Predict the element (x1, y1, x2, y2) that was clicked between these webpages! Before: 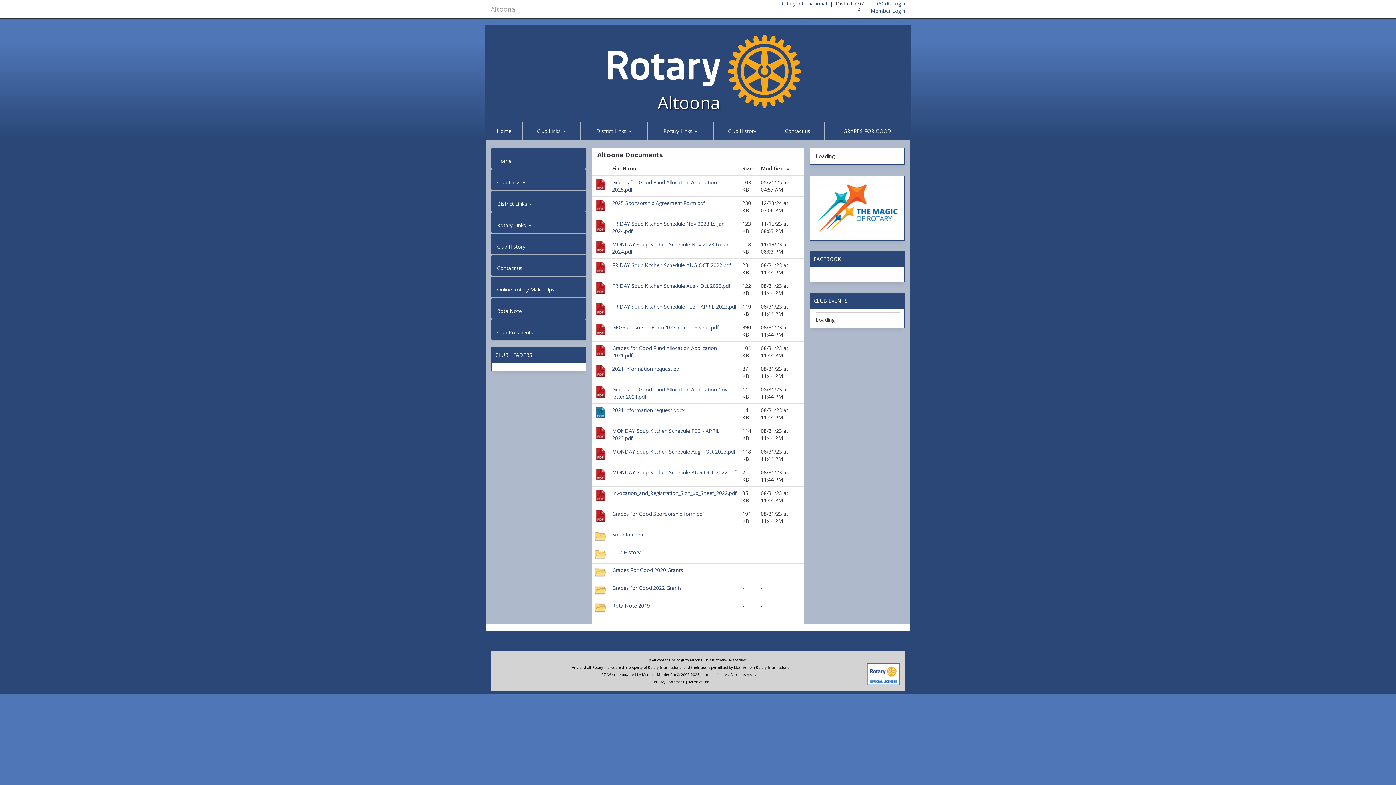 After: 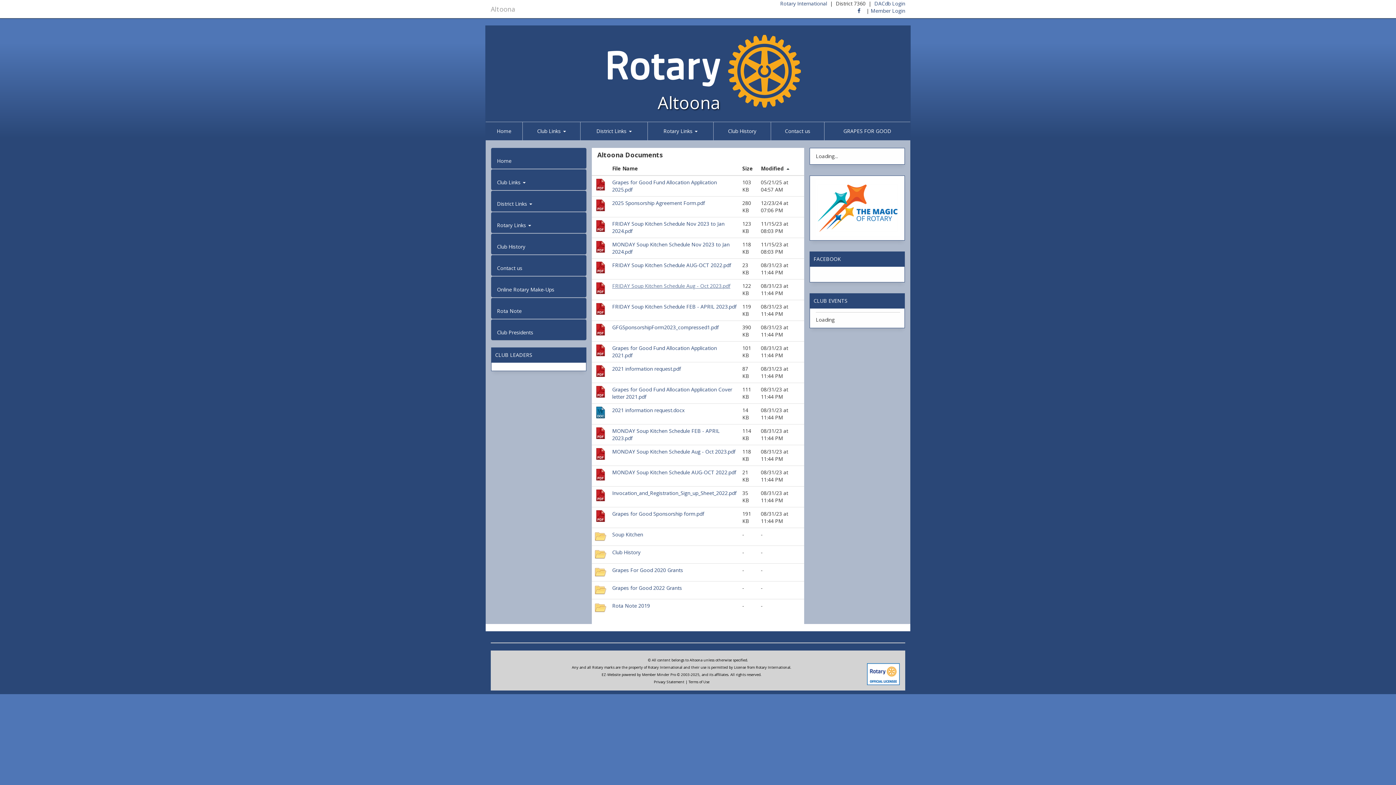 Action: bbox: (612, 282, 730, 289) label: FRIDAY Soup Kitchen Schedule Aug - Oct 2023.pdf